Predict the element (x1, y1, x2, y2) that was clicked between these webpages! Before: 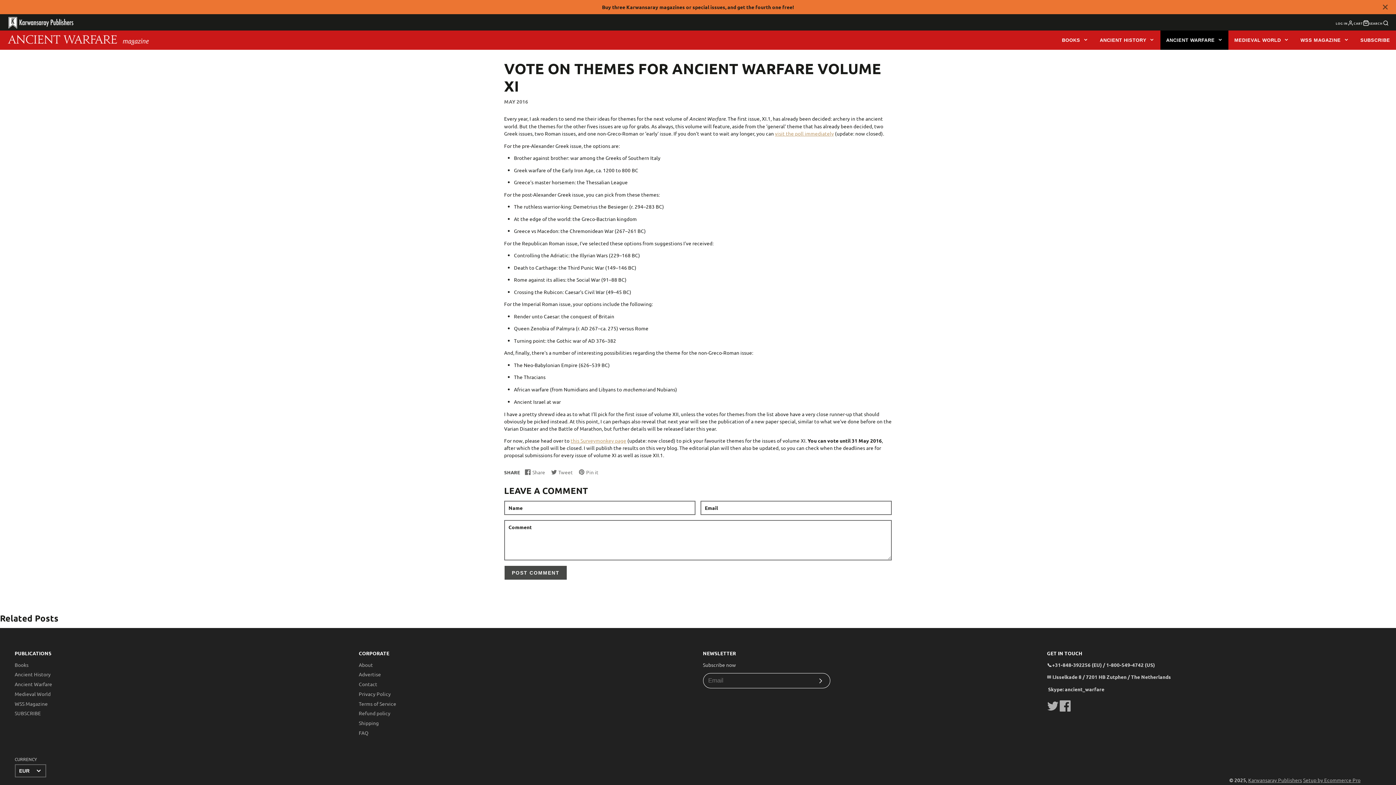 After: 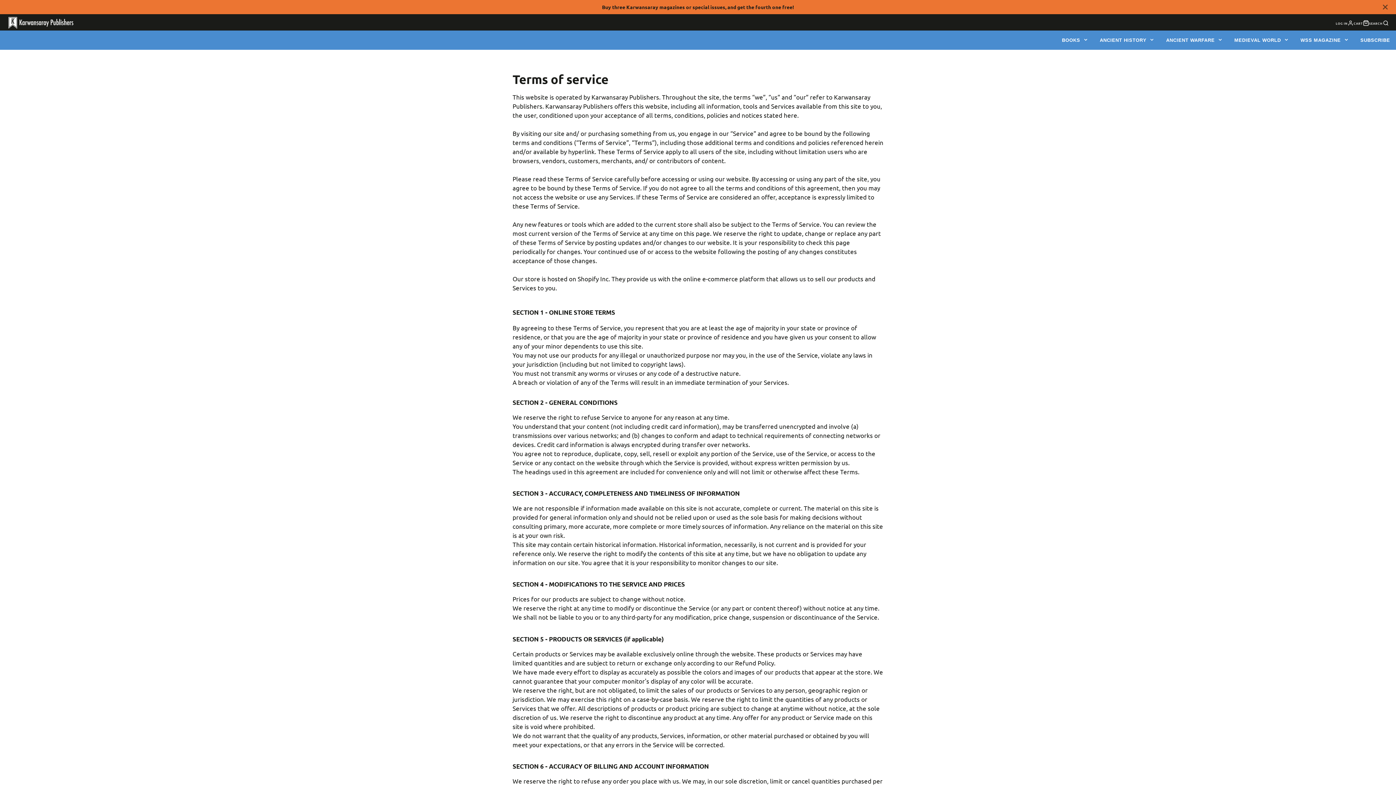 Action: label: Terms of Service bbox: (358, 700, 396, 707)